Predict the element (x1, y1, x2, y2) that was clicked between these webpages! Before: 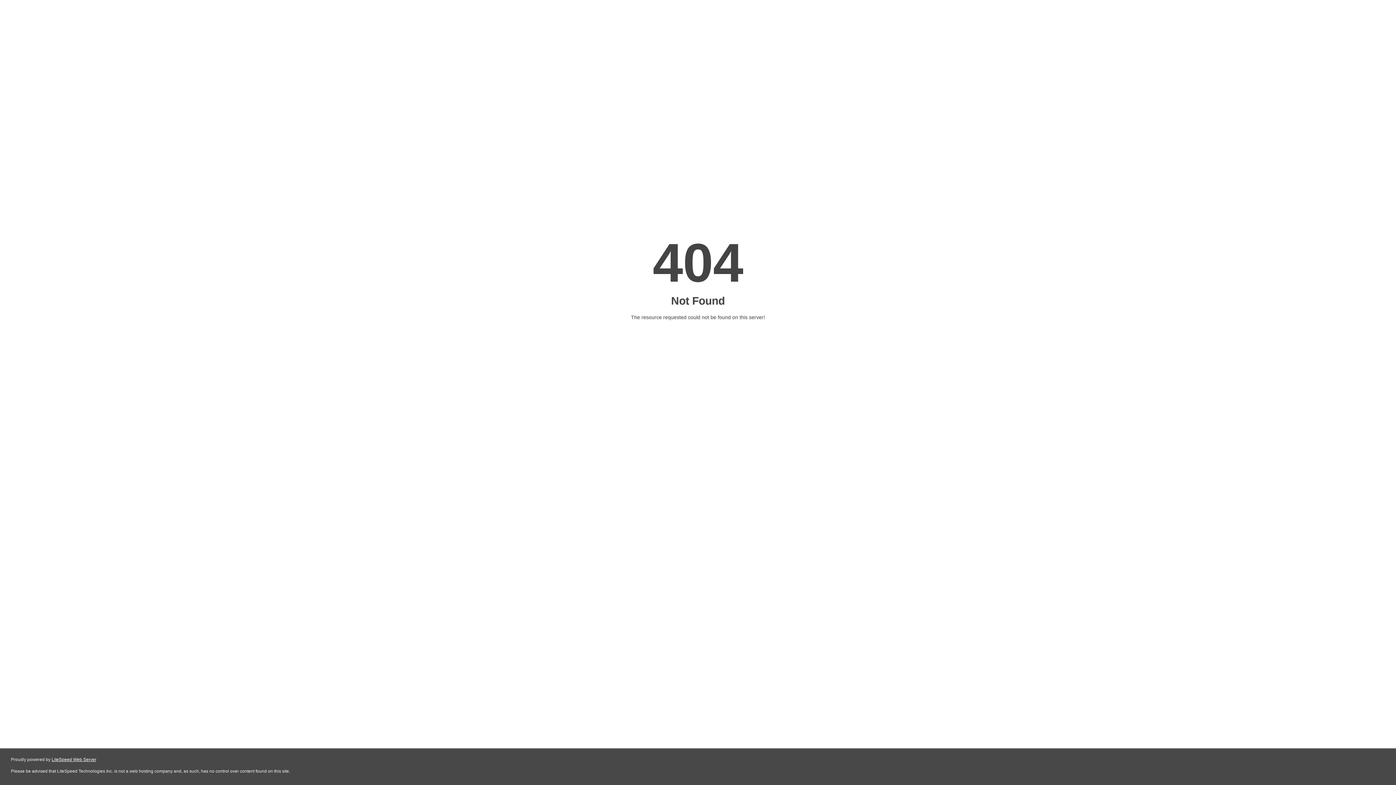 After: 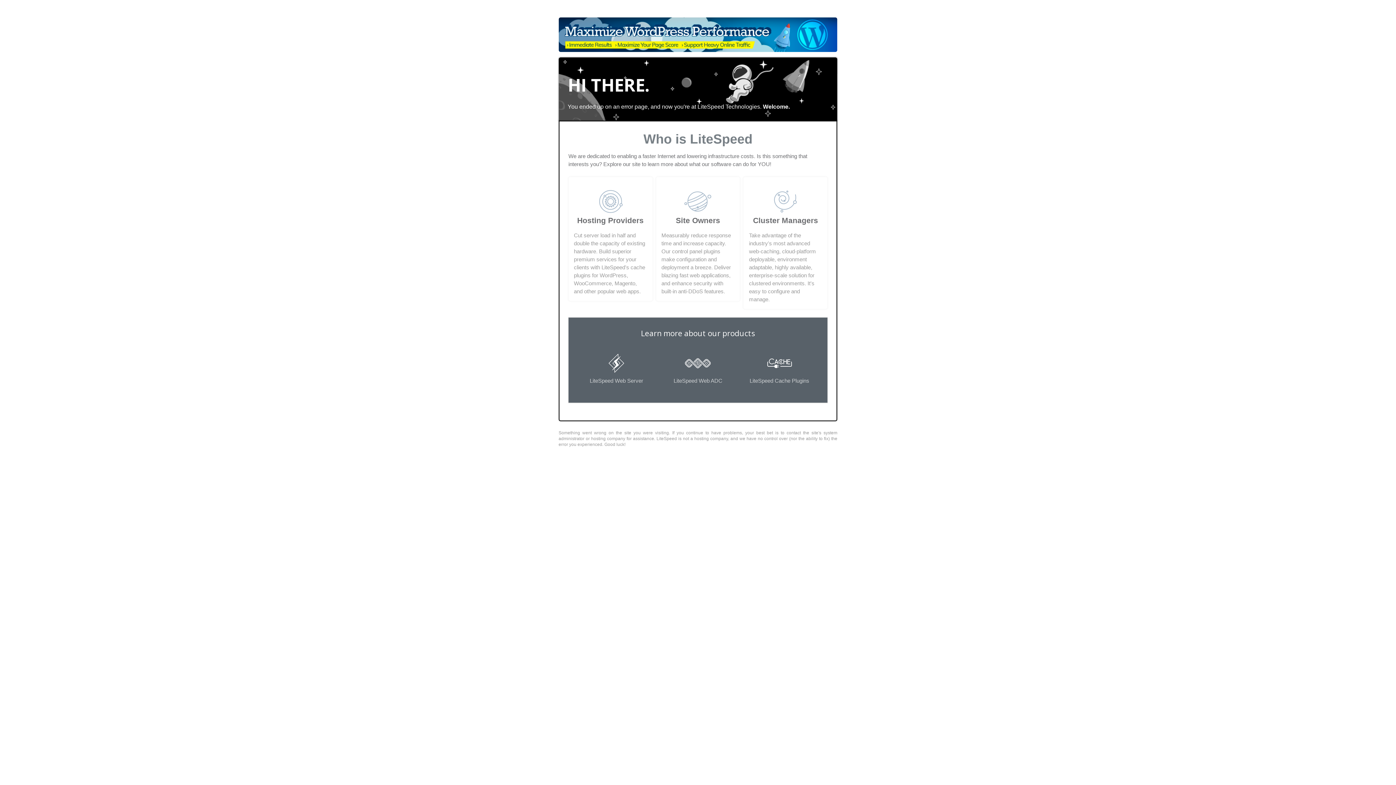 Action: bbox: (51, 757, 96, 762) label: LiteSpeed Web Server